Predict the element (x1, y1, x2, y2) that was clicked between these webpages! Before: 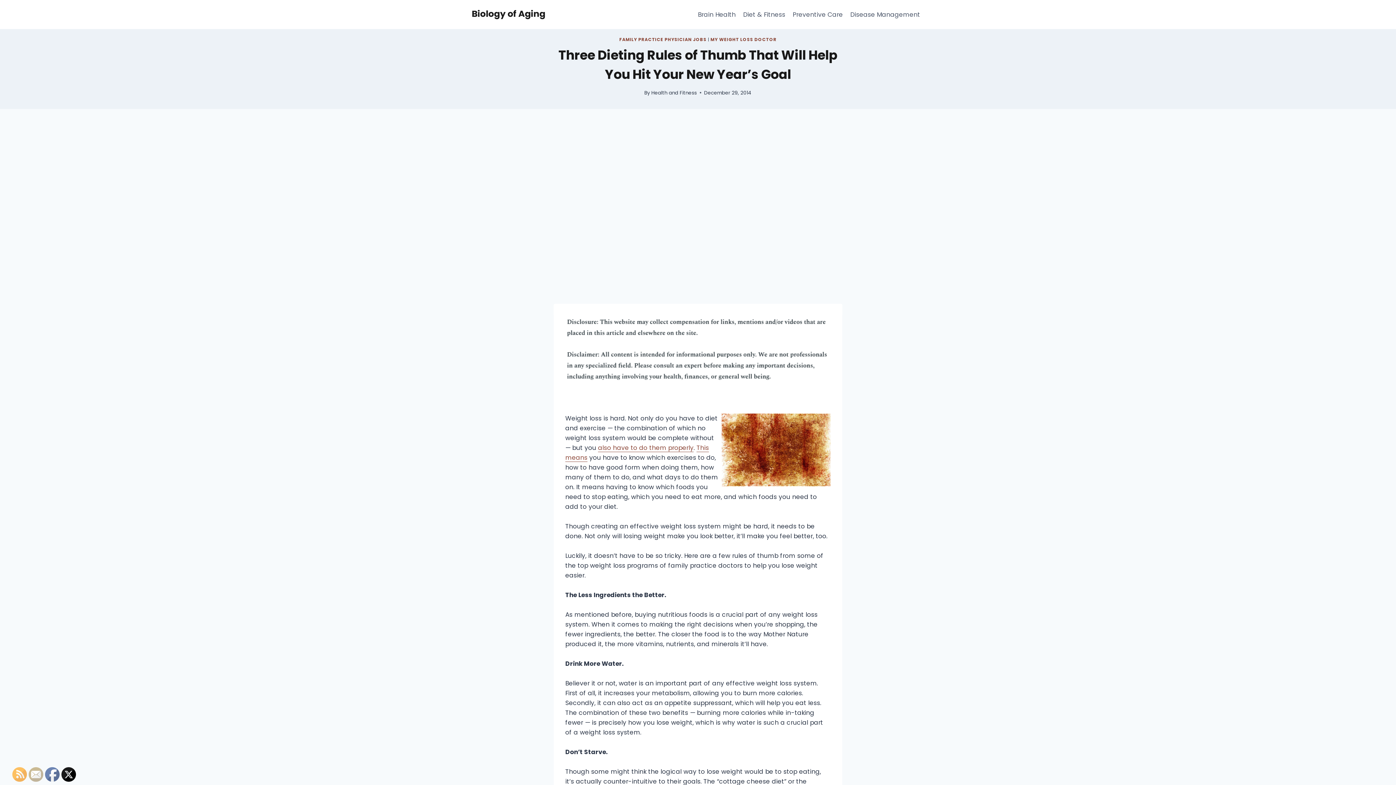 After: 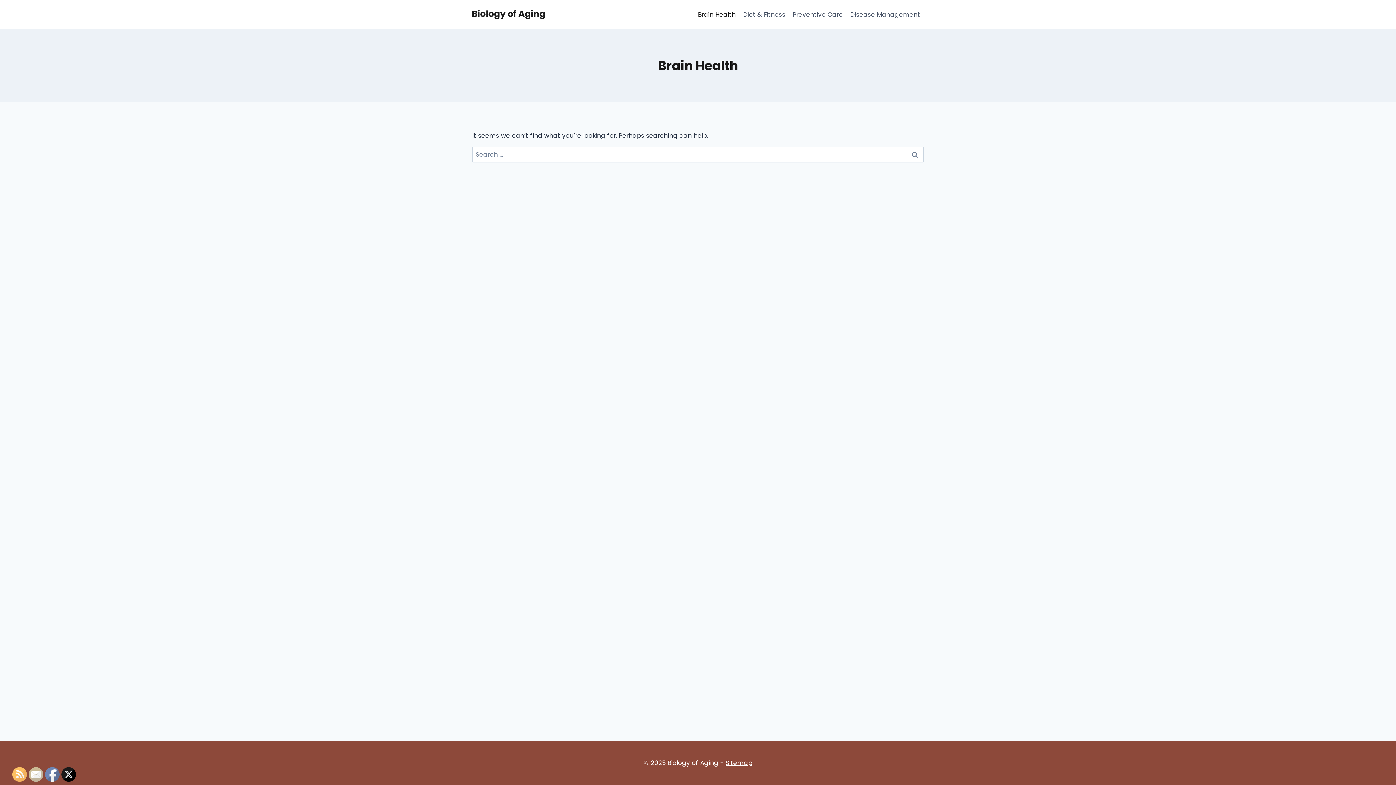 Action: bbox: (694, 5, 739, 23) label: Brain Health